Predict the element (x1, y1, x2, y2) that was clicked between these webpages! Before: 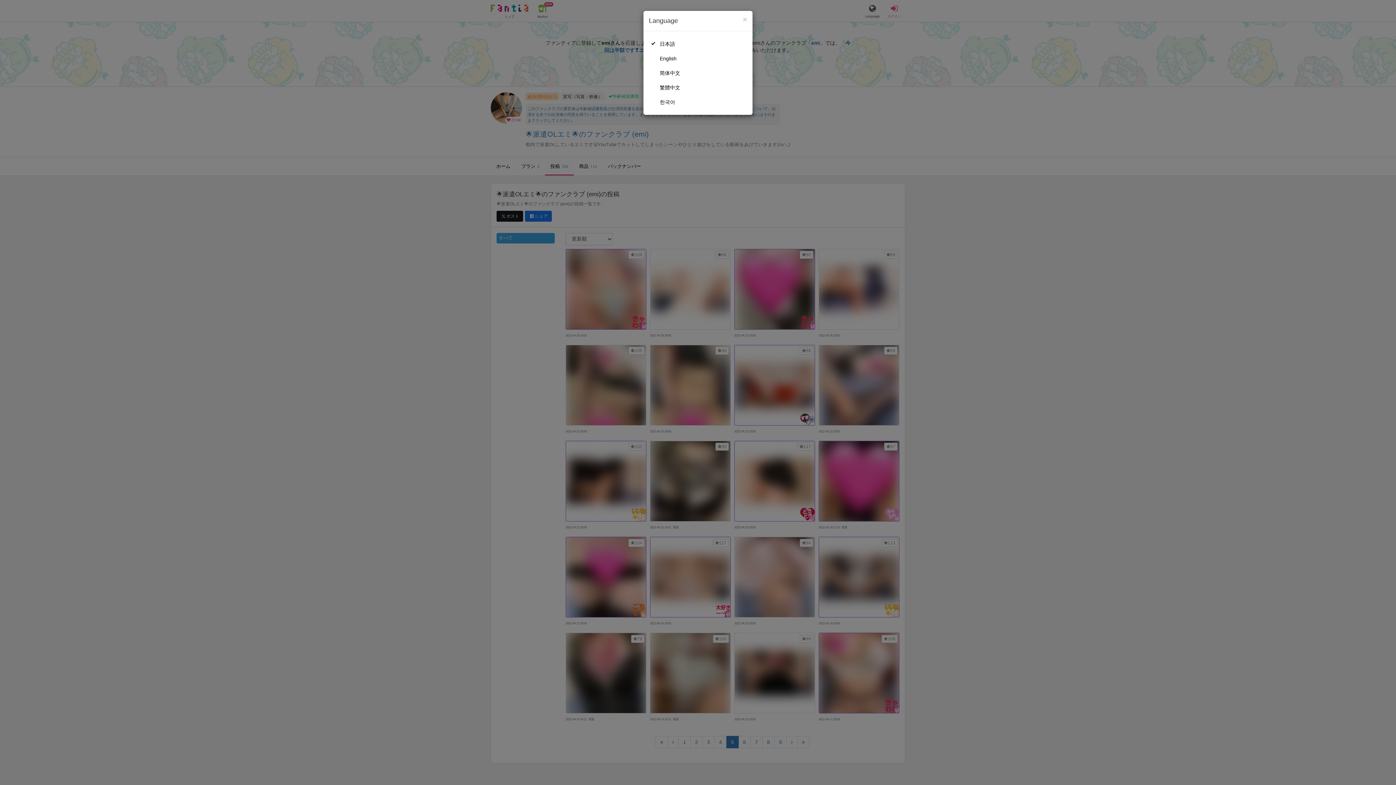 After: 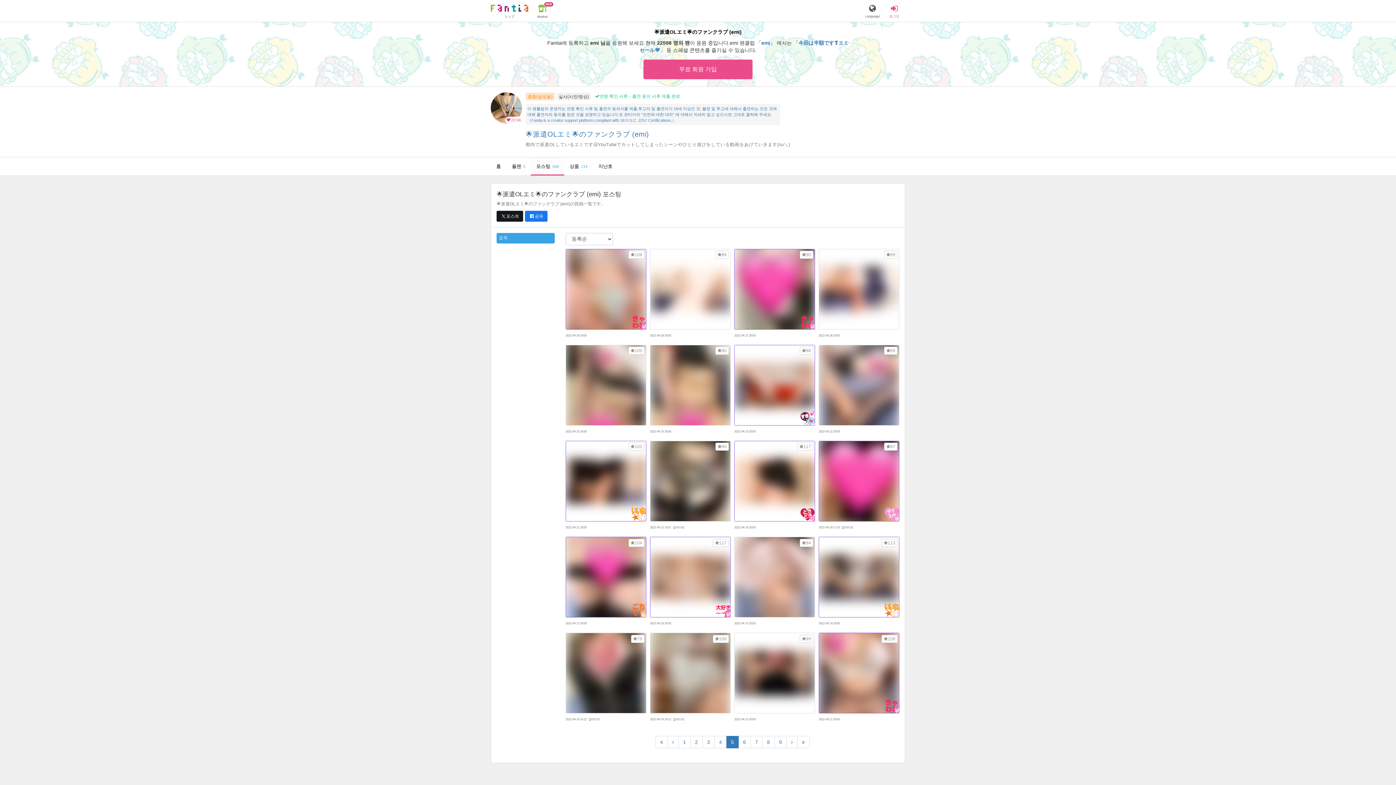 Action: bbox: (649, 94, 747, 109) label: 한국어